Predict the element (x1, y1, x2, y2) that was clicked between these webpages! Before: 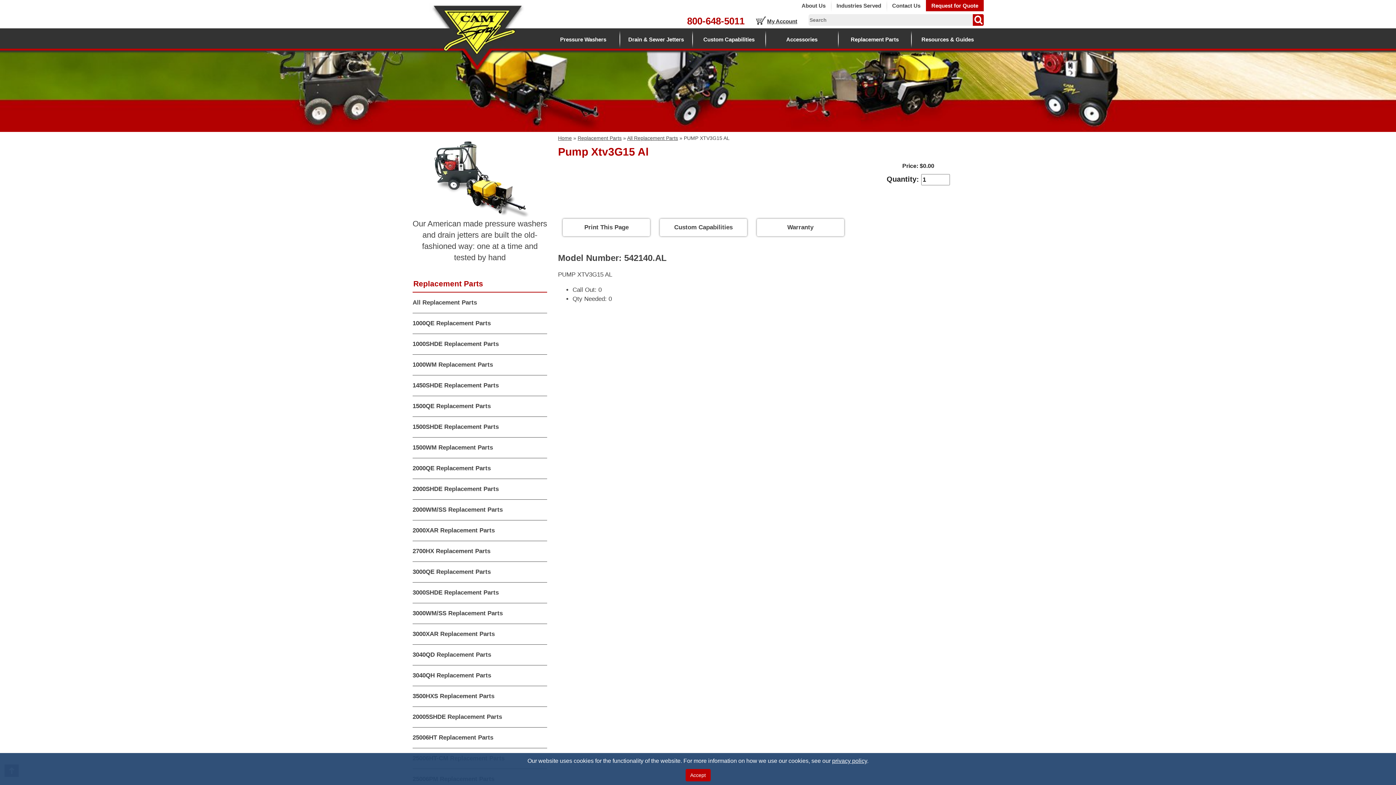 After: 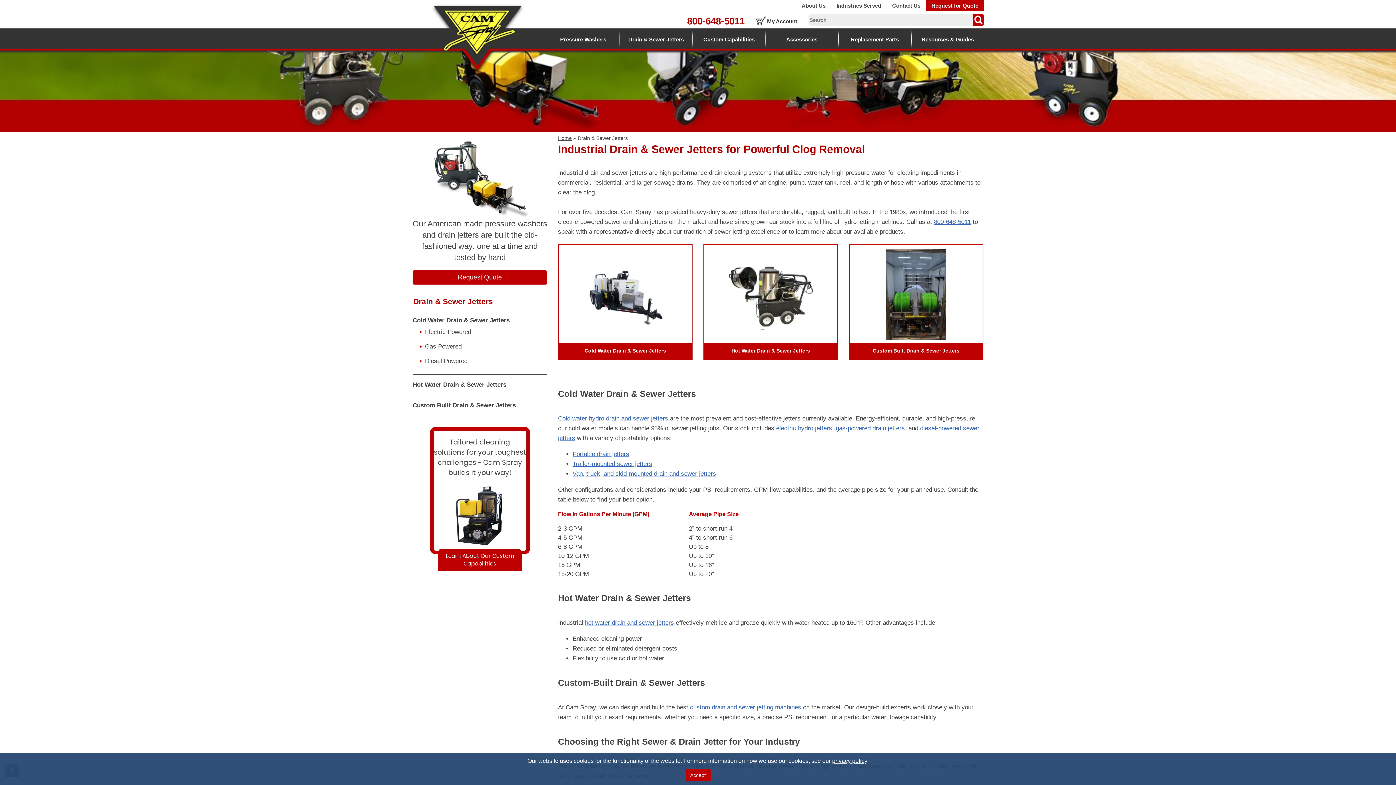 Action: label: Drain & Sewer Jetters bbox: (620, 29, 692, 49)